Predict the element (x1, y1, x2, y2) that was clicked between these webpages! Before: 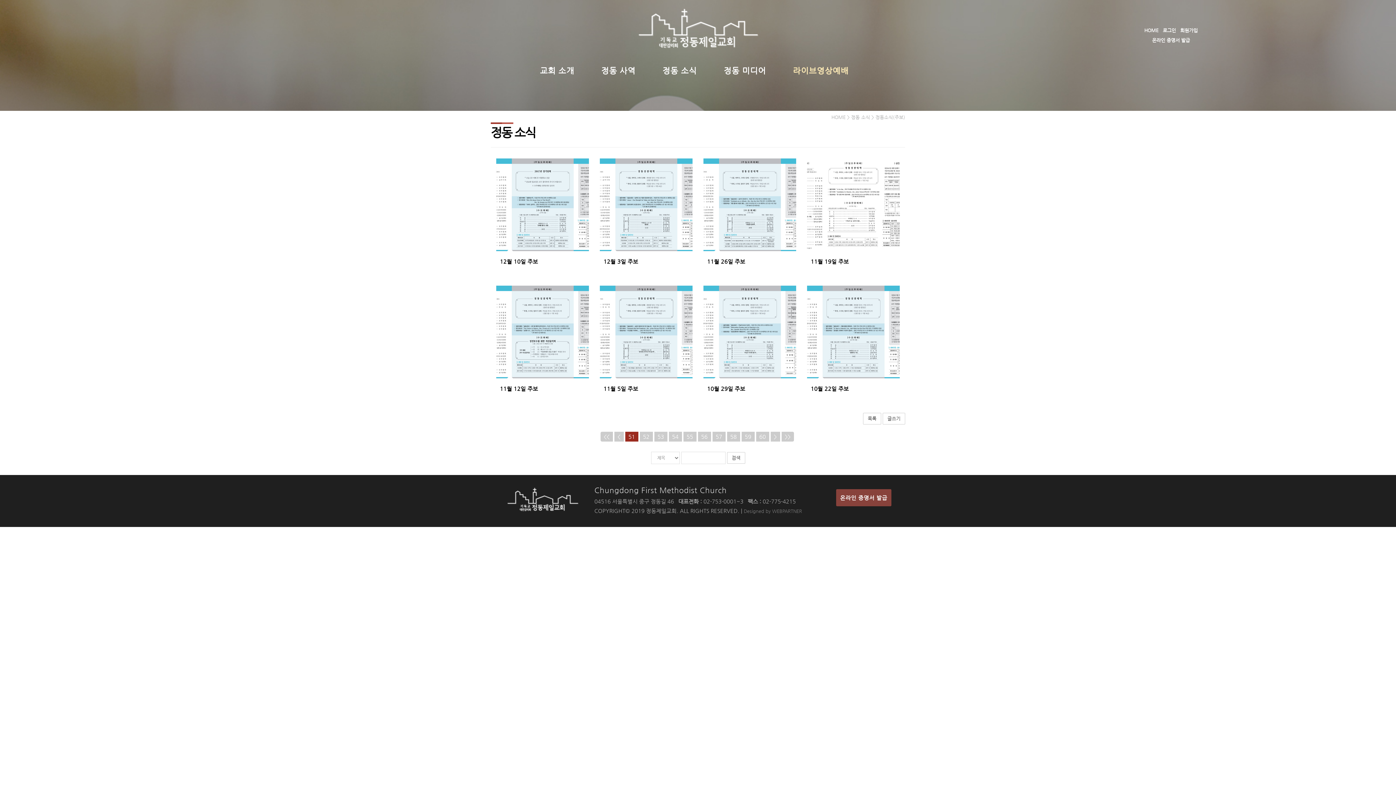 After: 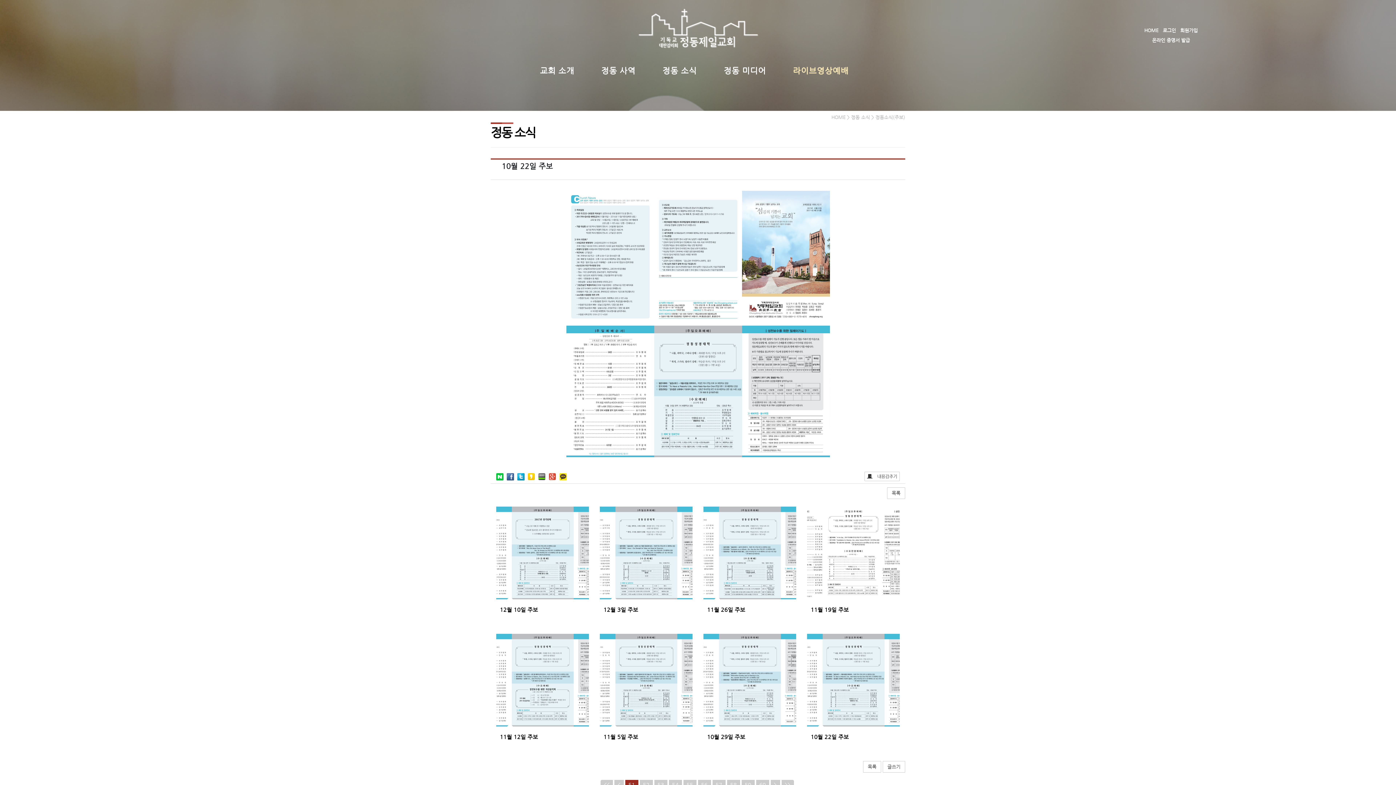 Action: label: 10월 22일 주보 bbox: (810, 385, 849, 392)